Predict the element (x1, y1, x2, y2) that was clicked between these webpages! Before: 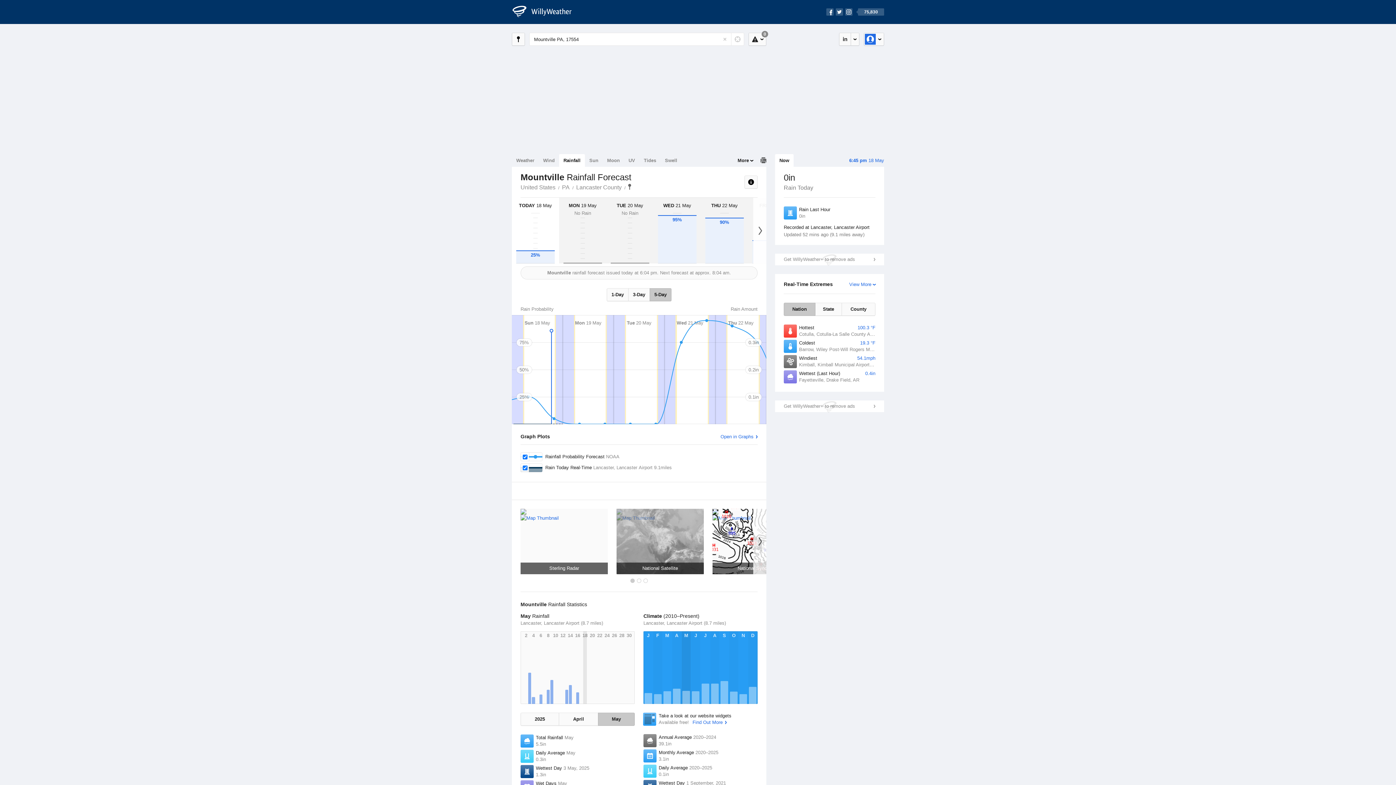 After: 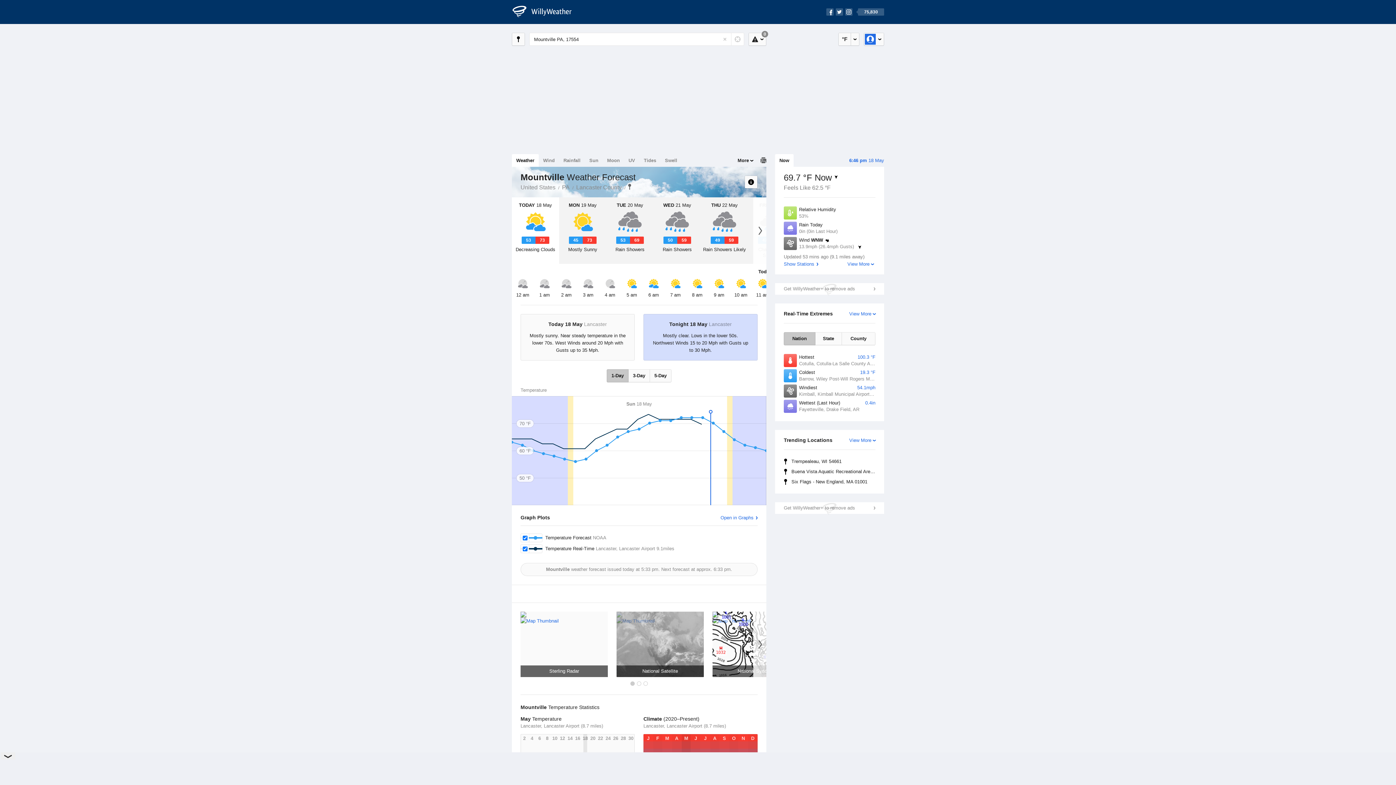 Action: label: Weather bbox: (512, 154, 538, 166)